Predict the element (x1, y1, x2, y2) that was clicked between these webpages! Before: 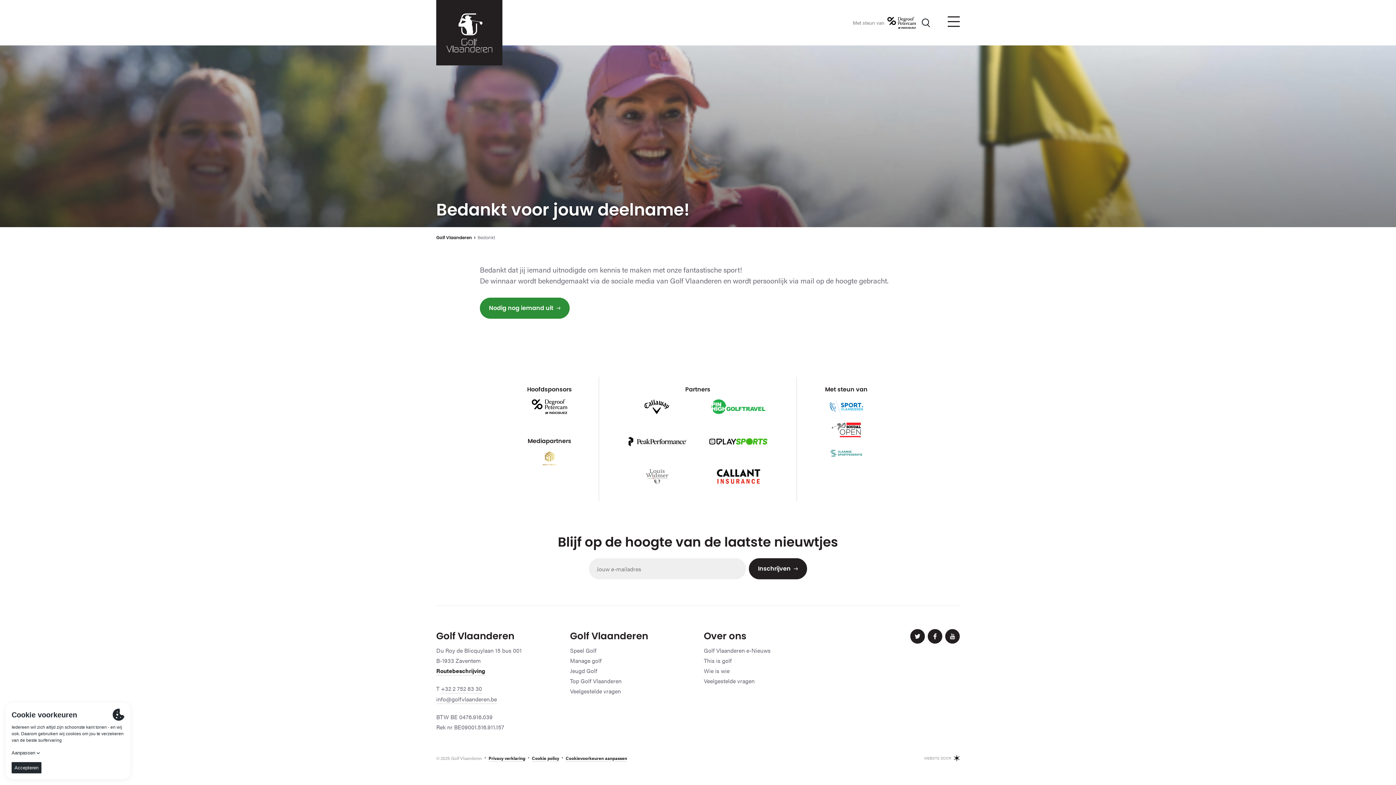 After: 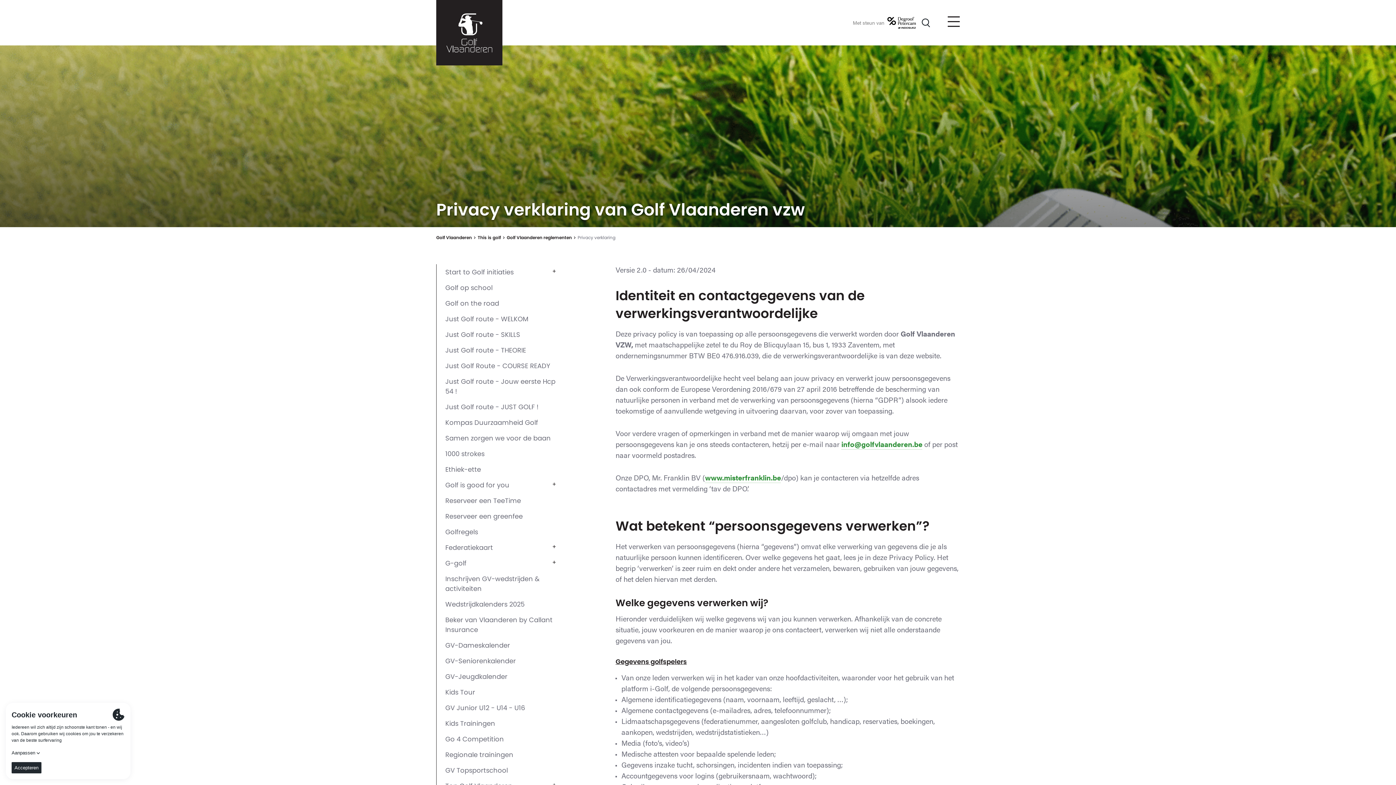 Action: bbox: (488, 755, 525, 762) label: Privacy verklaring